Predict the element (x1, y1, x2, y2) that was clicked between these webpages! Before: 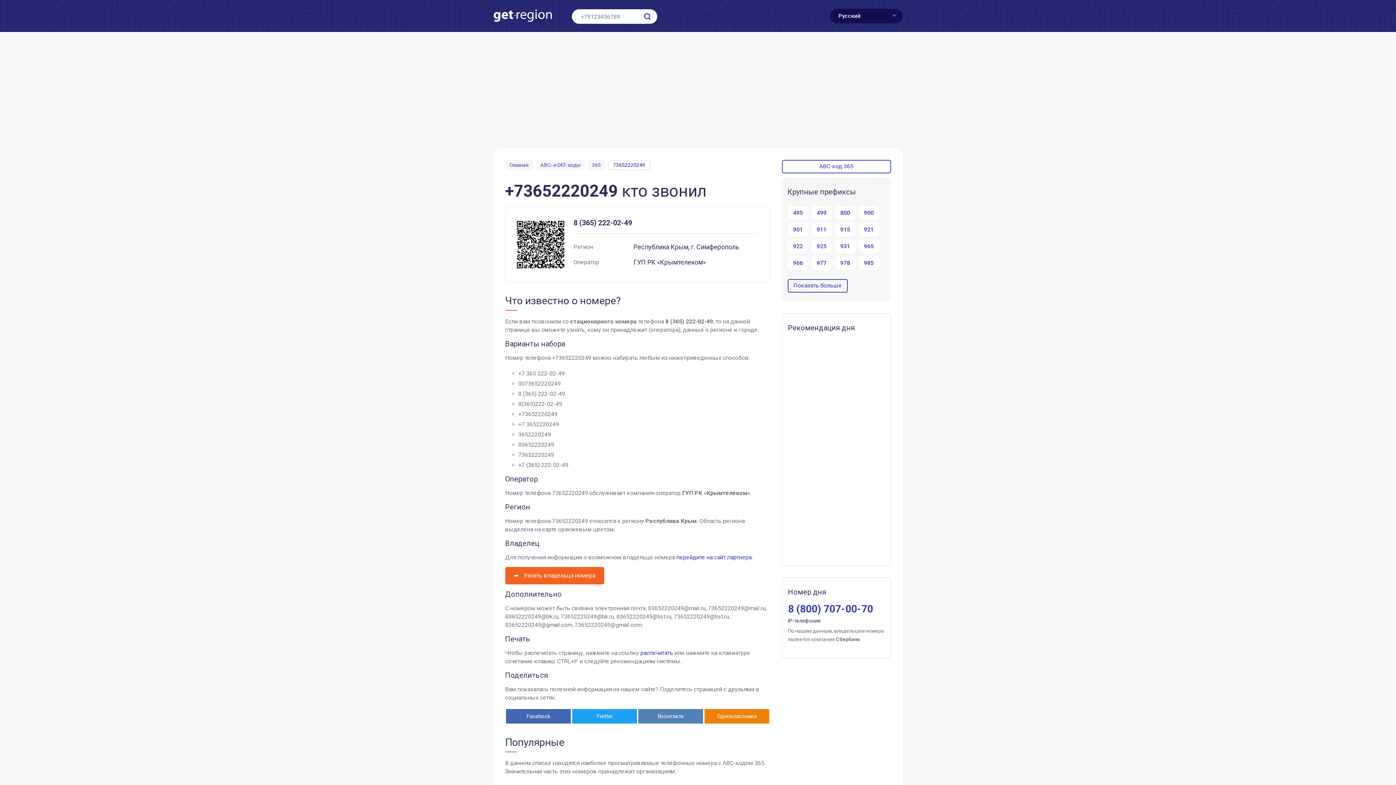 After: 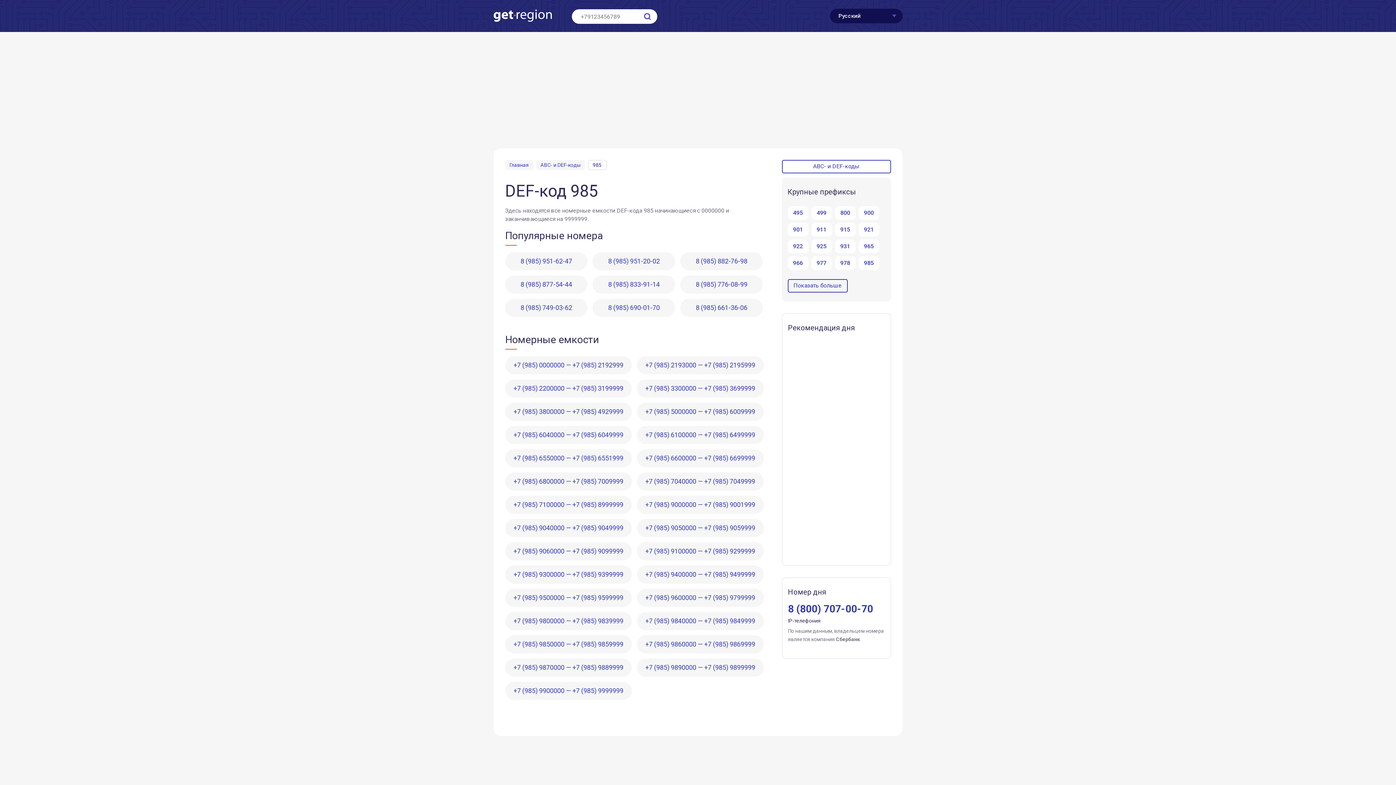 Action: label: 985 bbox: (858, 256, 879, 270)